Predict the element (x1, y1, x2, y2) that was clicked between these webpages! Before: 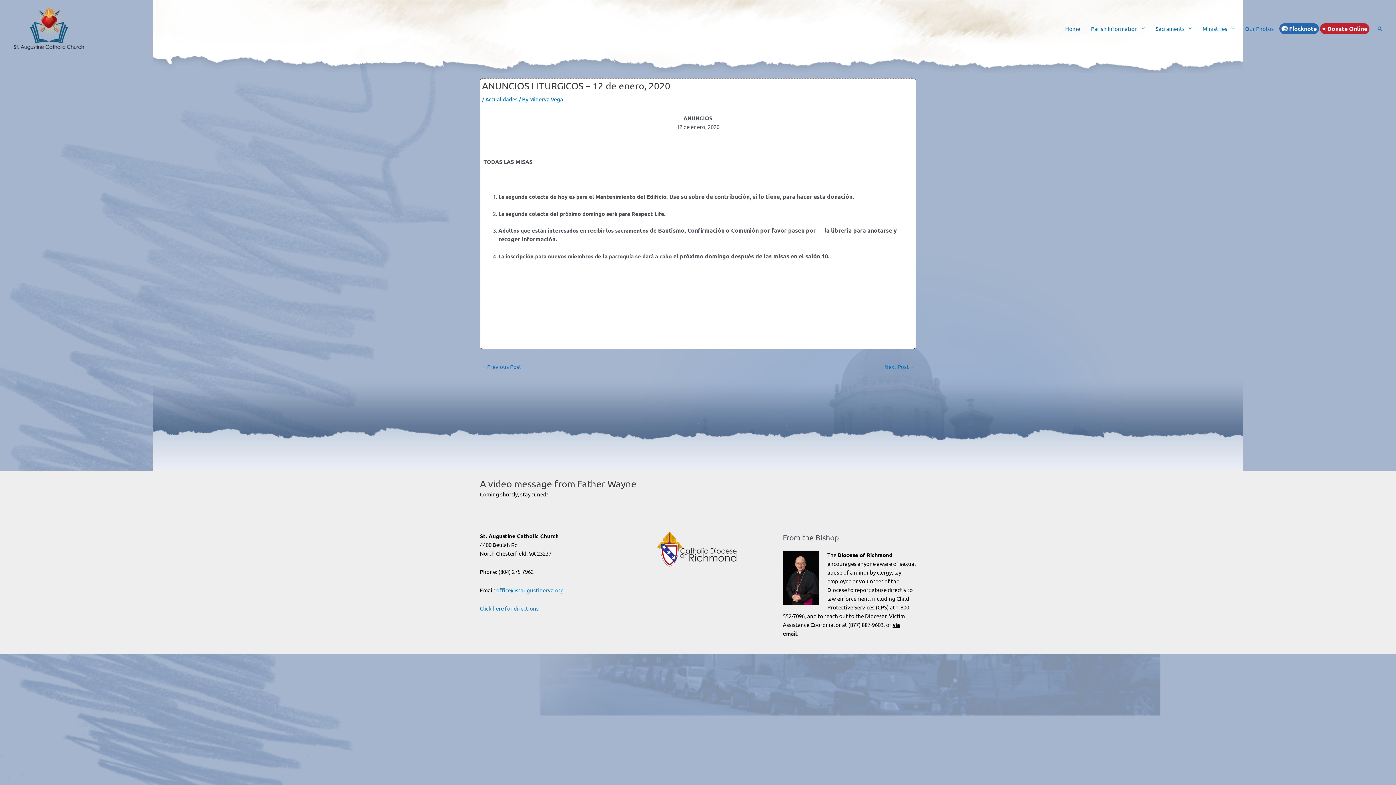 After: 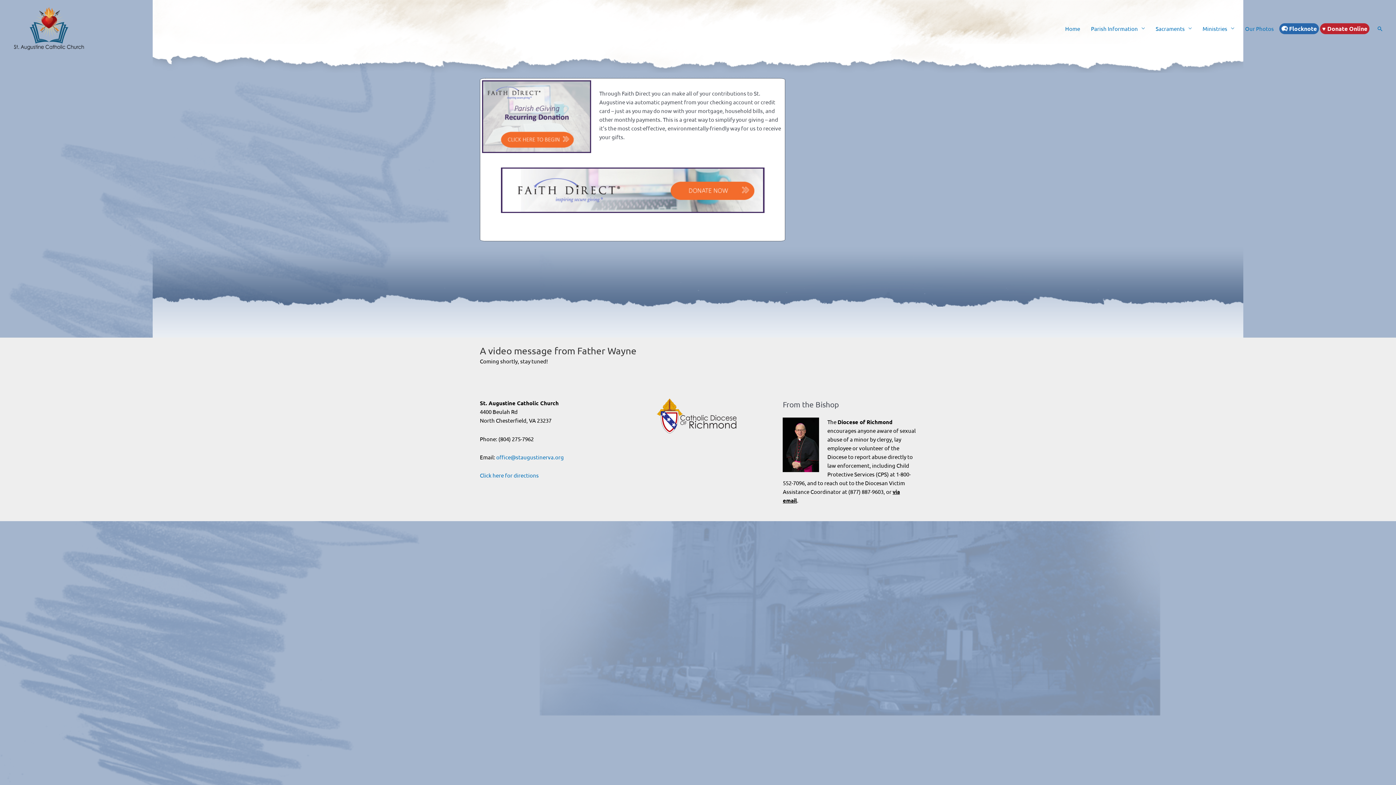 Action: label: ♥ Donate Online bbox: (1320, 23, 1369, 34)